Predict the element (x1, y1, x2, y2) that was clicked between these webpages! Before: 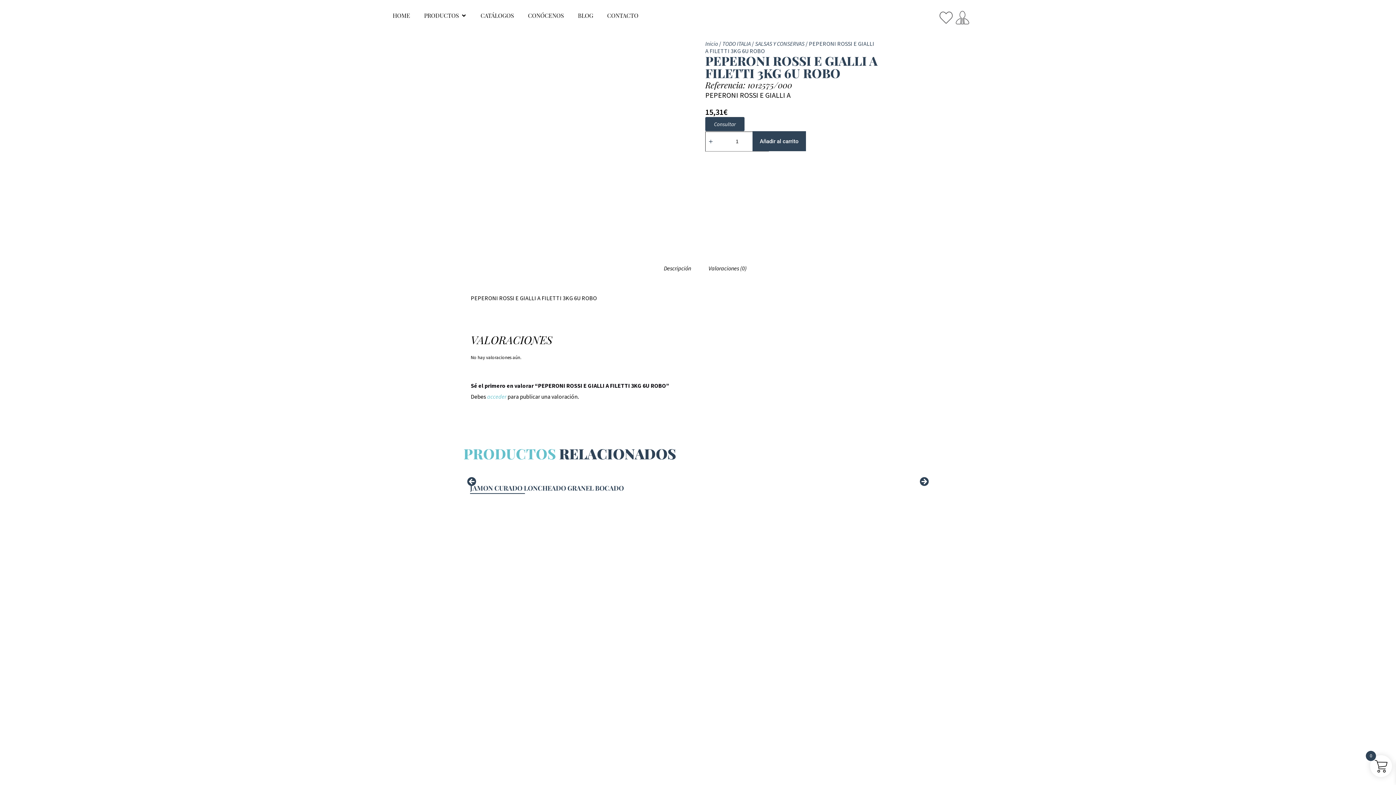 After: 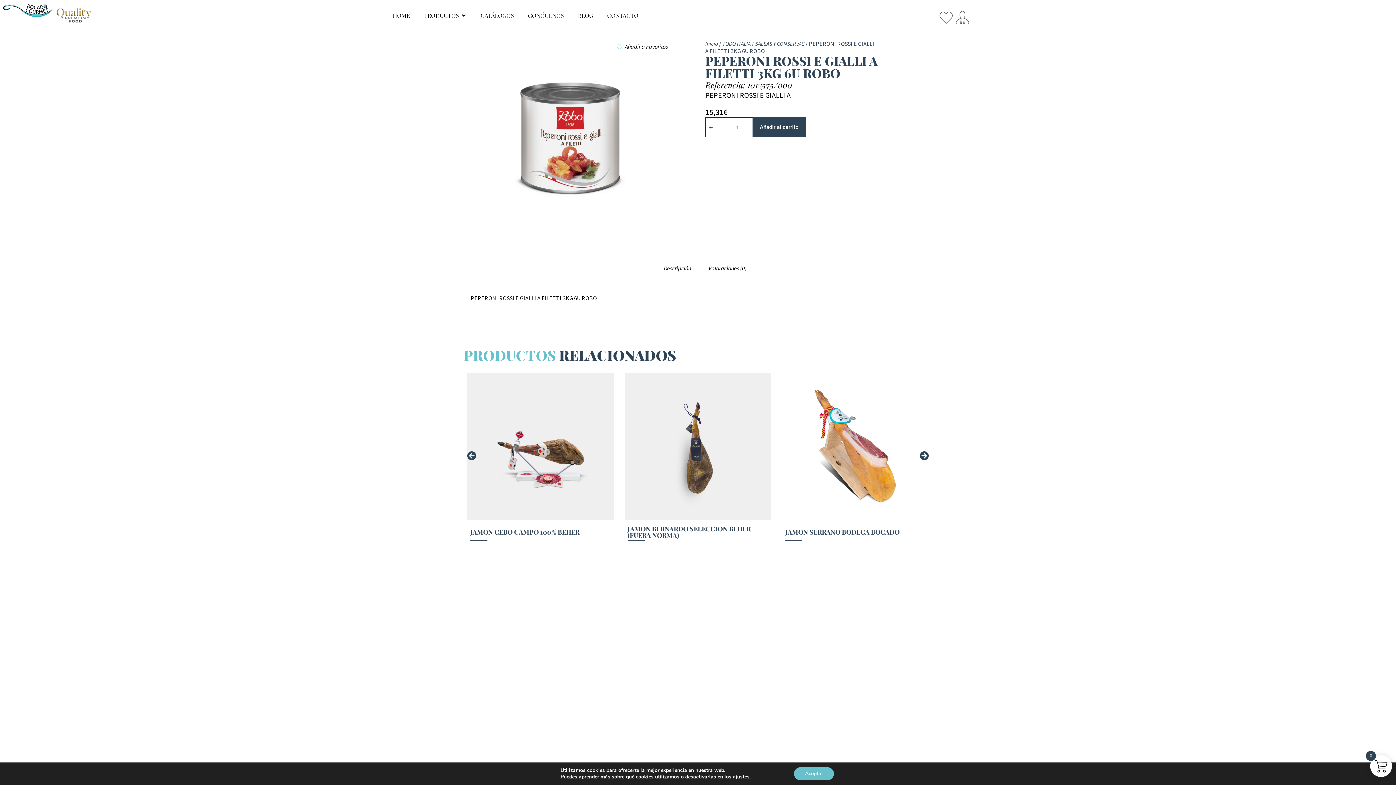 Action: bbox: (599, 703, 652, 710) label: La Selección Navideña